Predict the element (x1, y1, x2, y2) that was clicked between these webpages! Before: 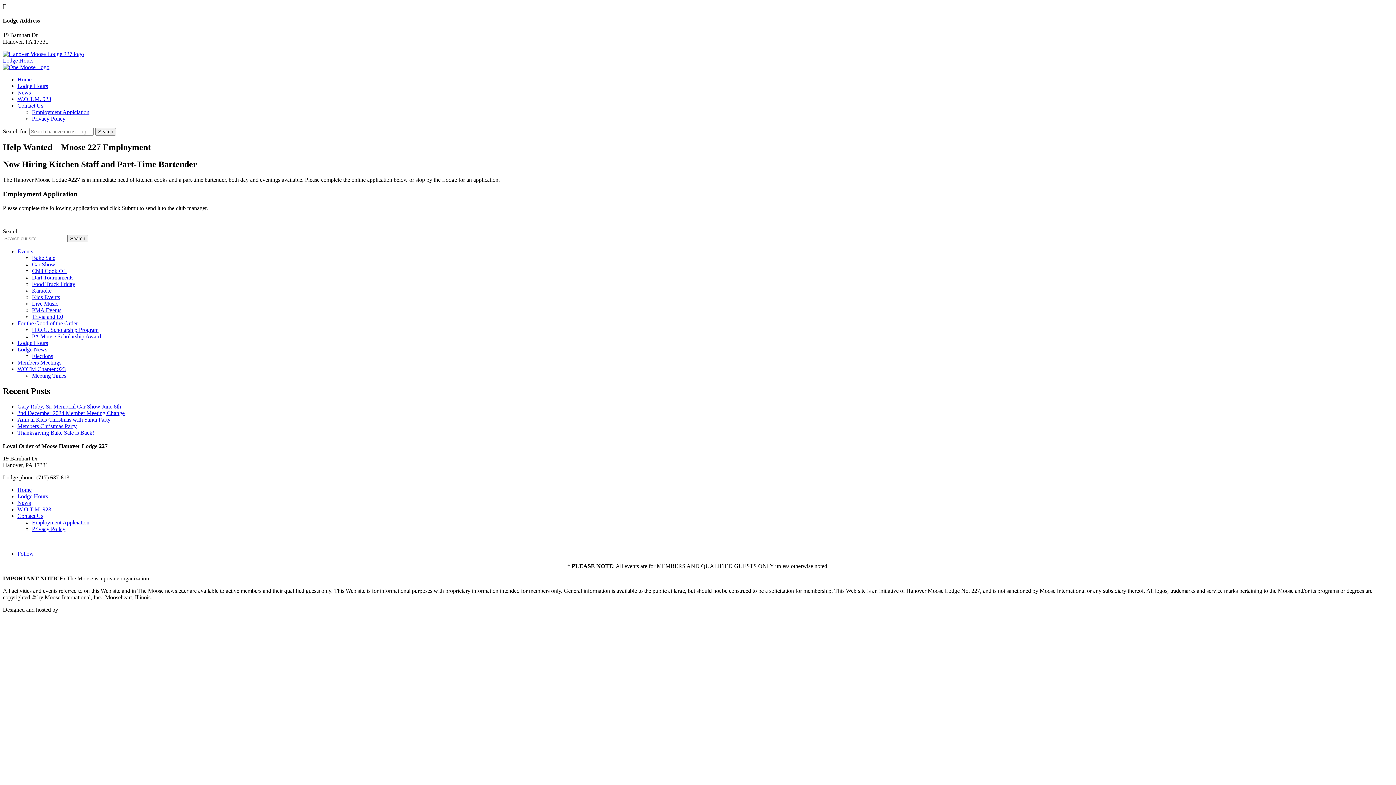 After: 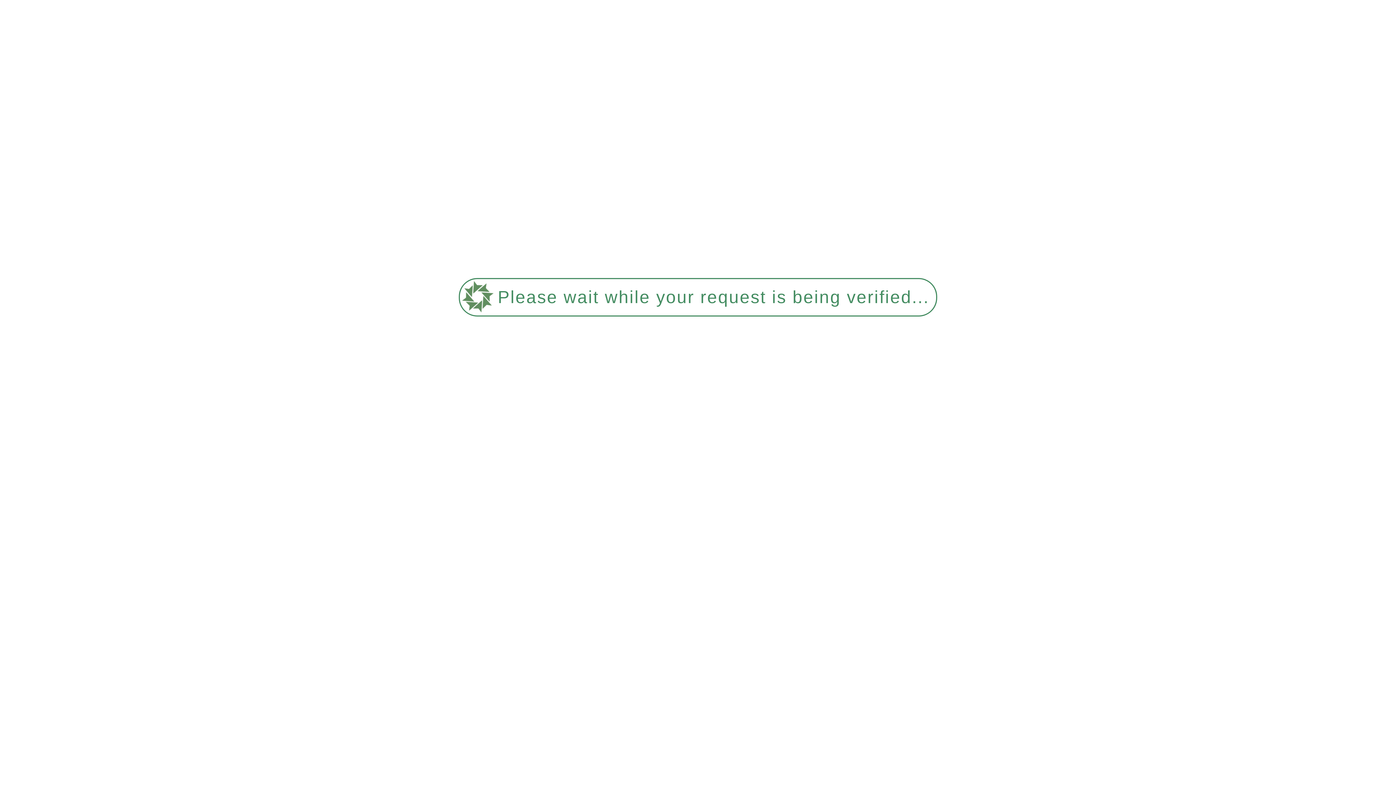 Action: bbox: (32, 108, 89, 115) label: Employment Applciation